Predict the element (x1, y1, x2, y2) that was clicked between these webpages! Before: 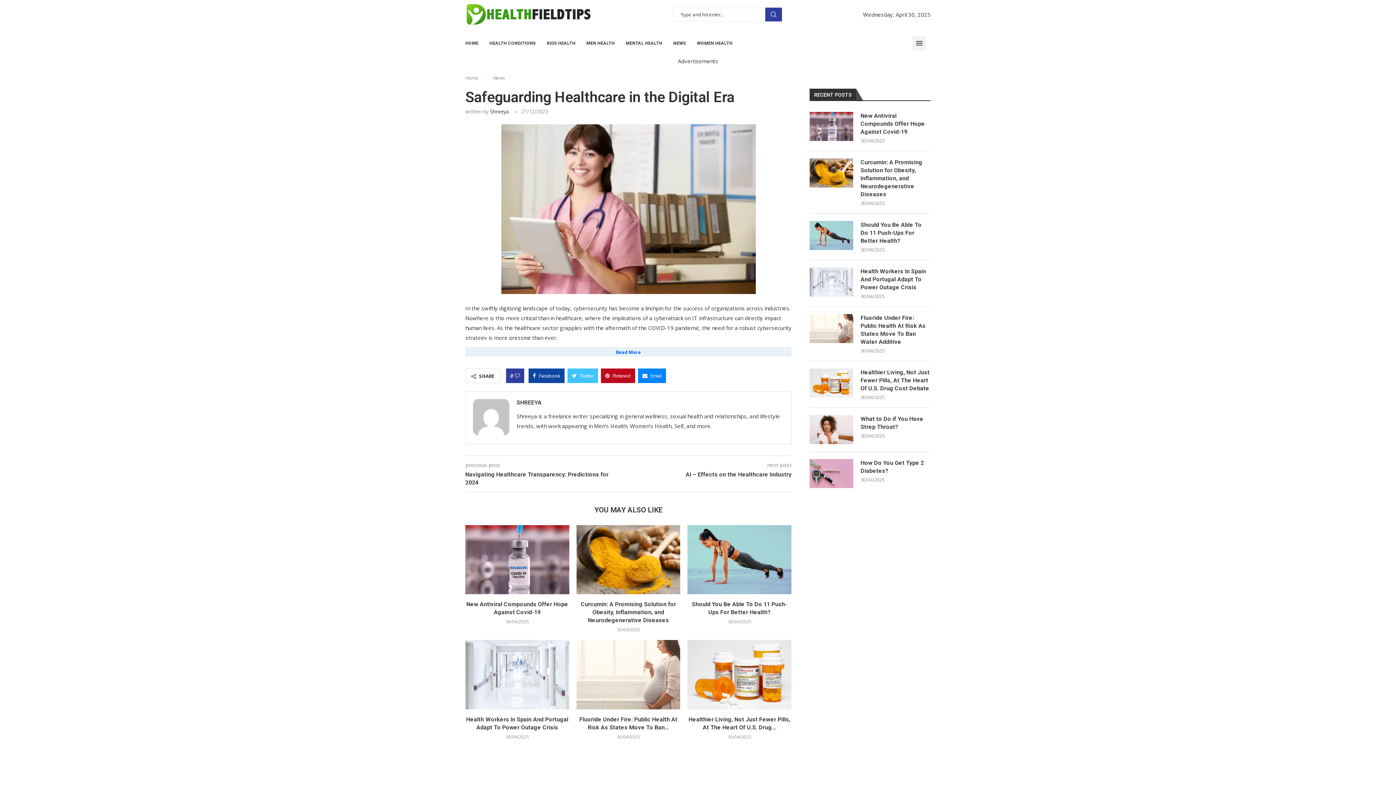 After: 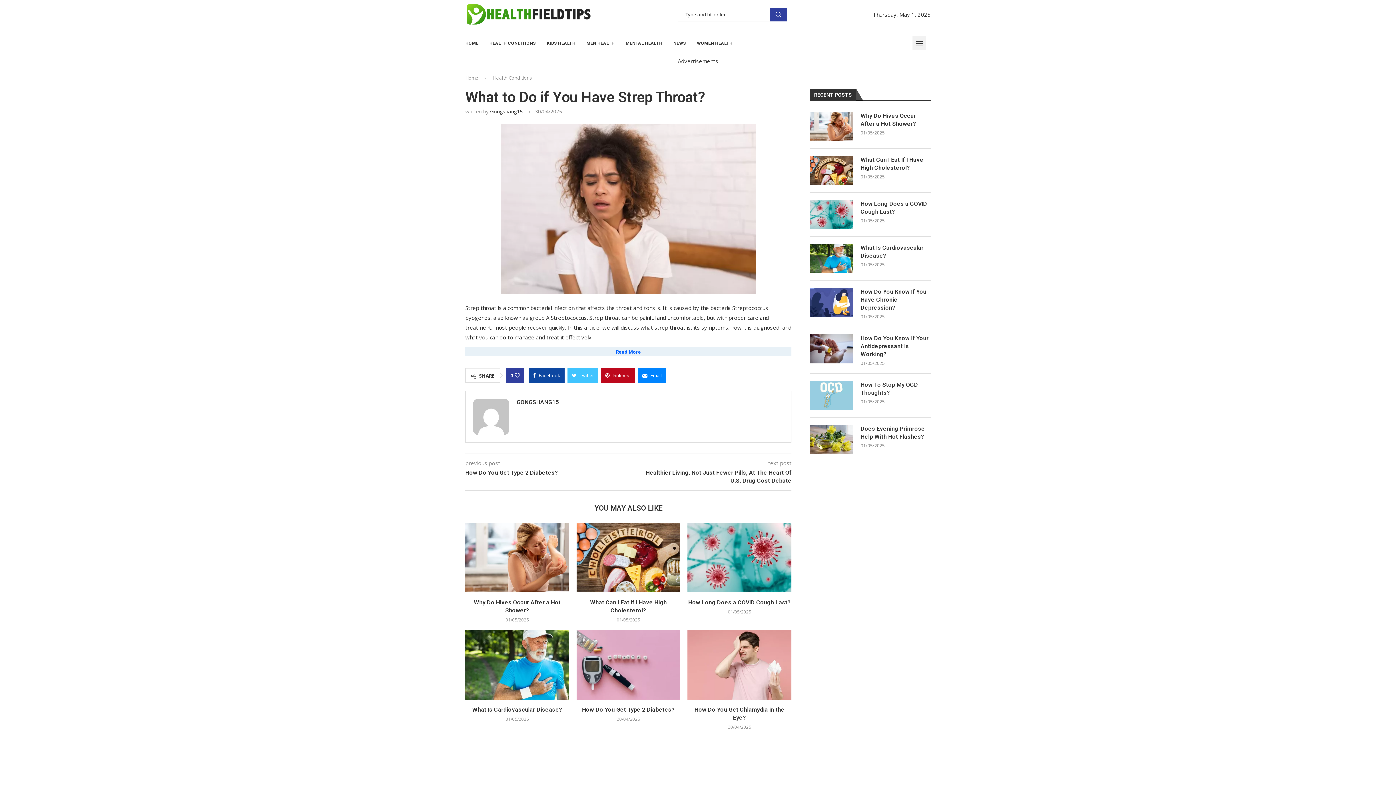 Action: bbox: (809, 415, 853, 444)